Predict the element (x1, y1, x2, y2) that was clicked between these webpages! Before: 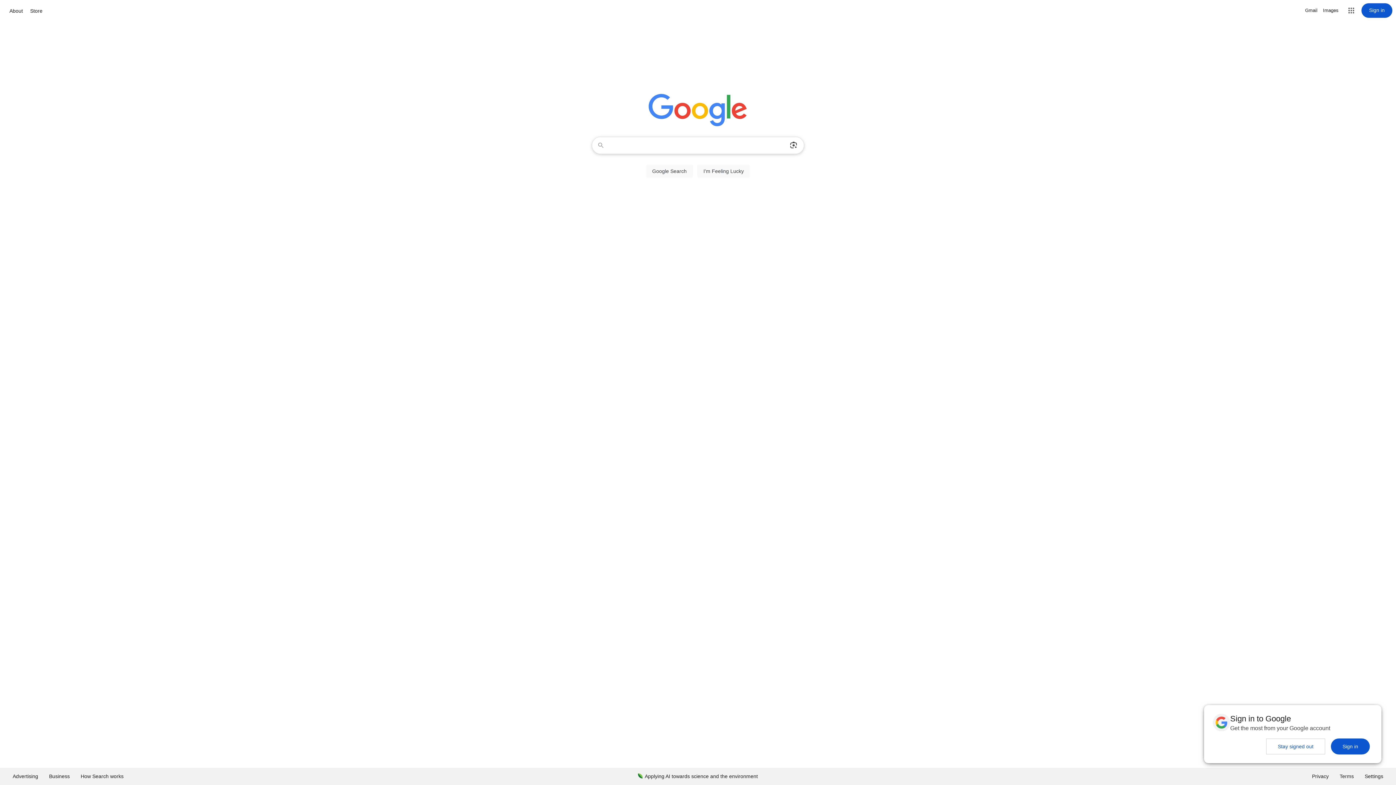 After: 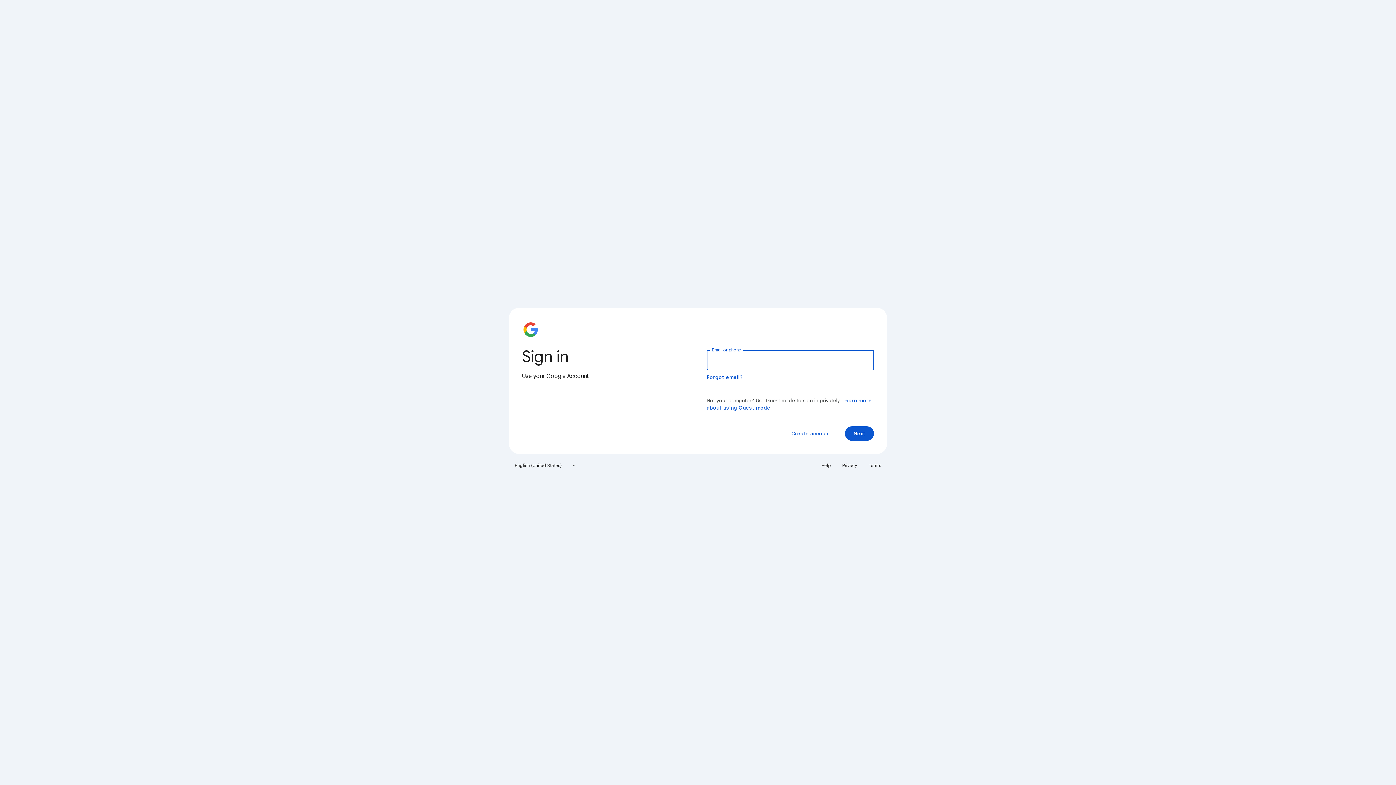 Action: bbox: (1361, 3, 1392, 17) label: Sign in